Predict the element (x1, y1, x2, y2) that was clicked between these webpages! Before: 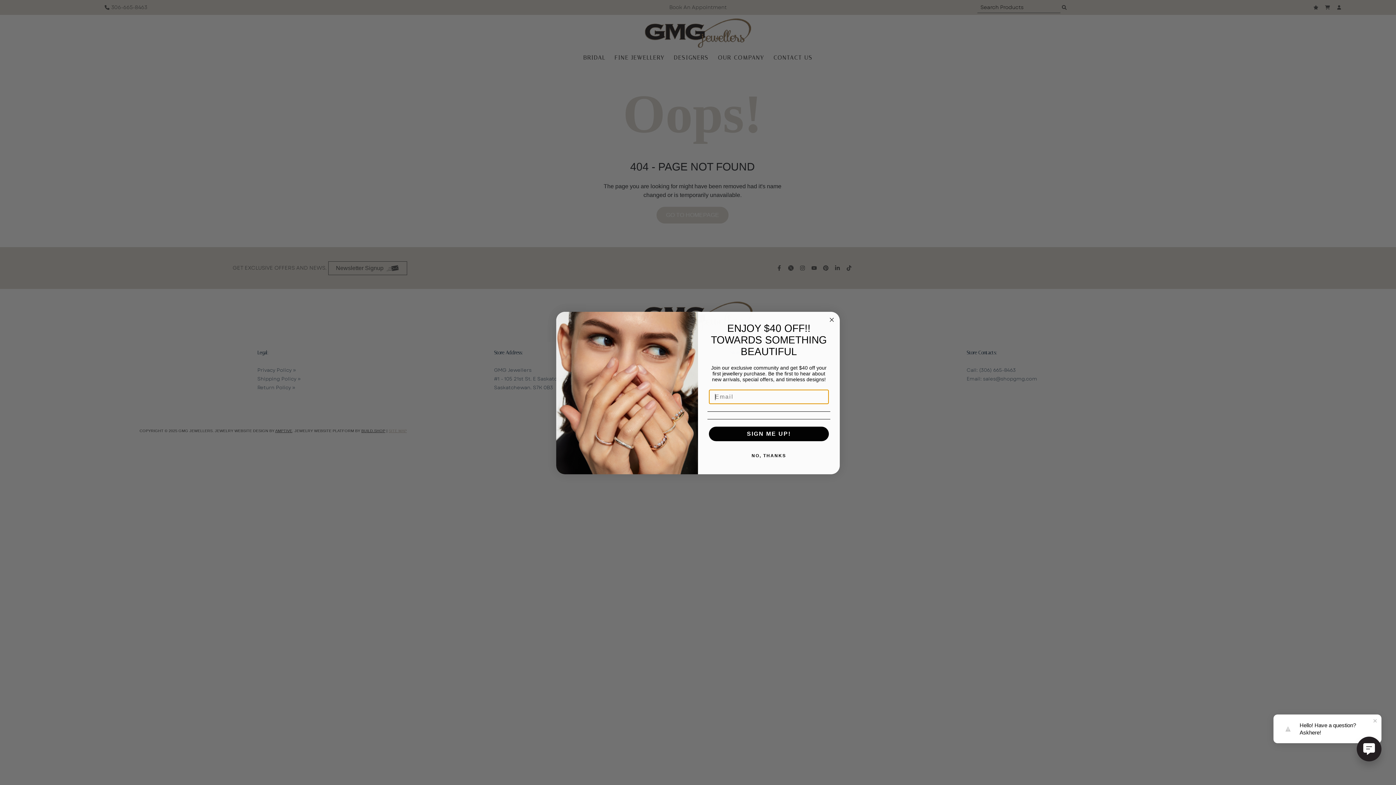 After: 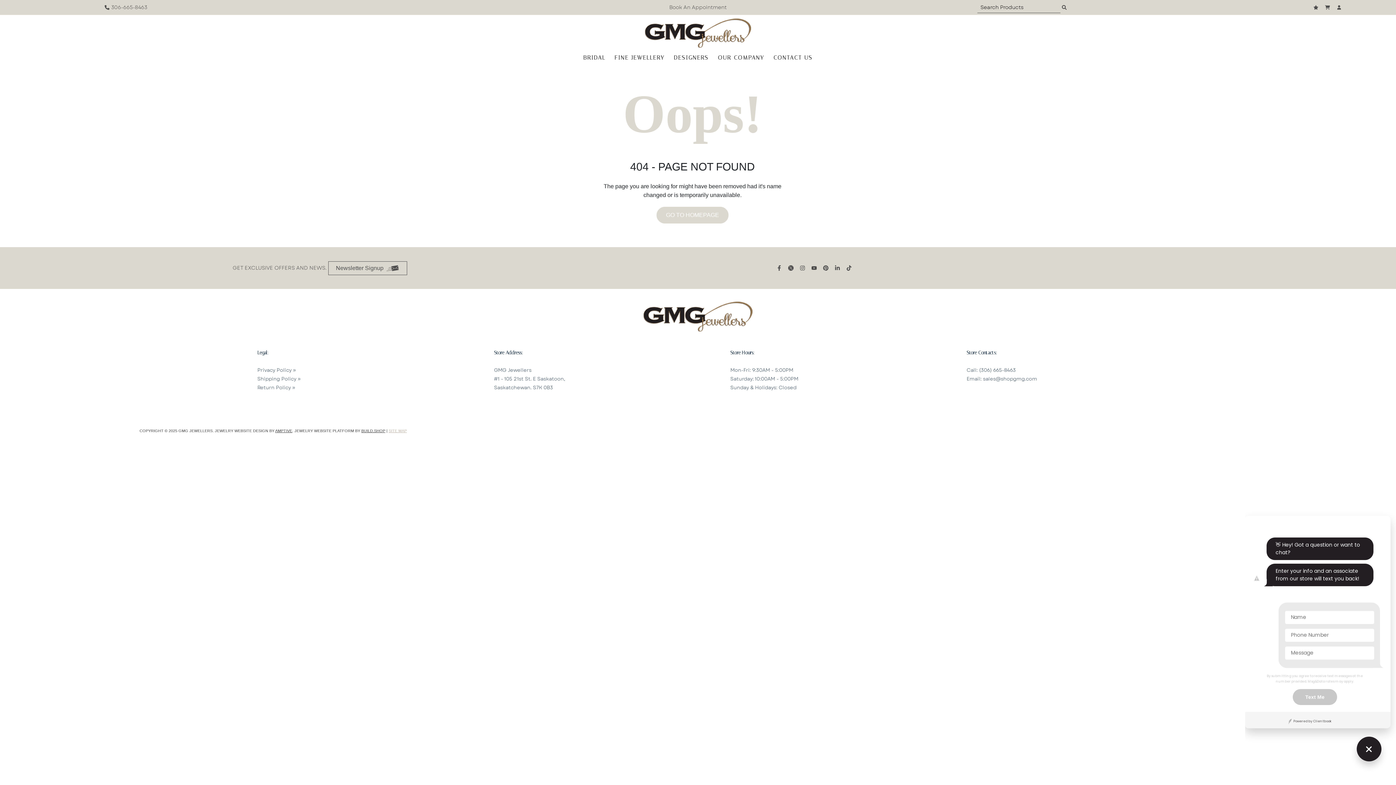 Action: bbox: (1357, 737, 1381, 761)